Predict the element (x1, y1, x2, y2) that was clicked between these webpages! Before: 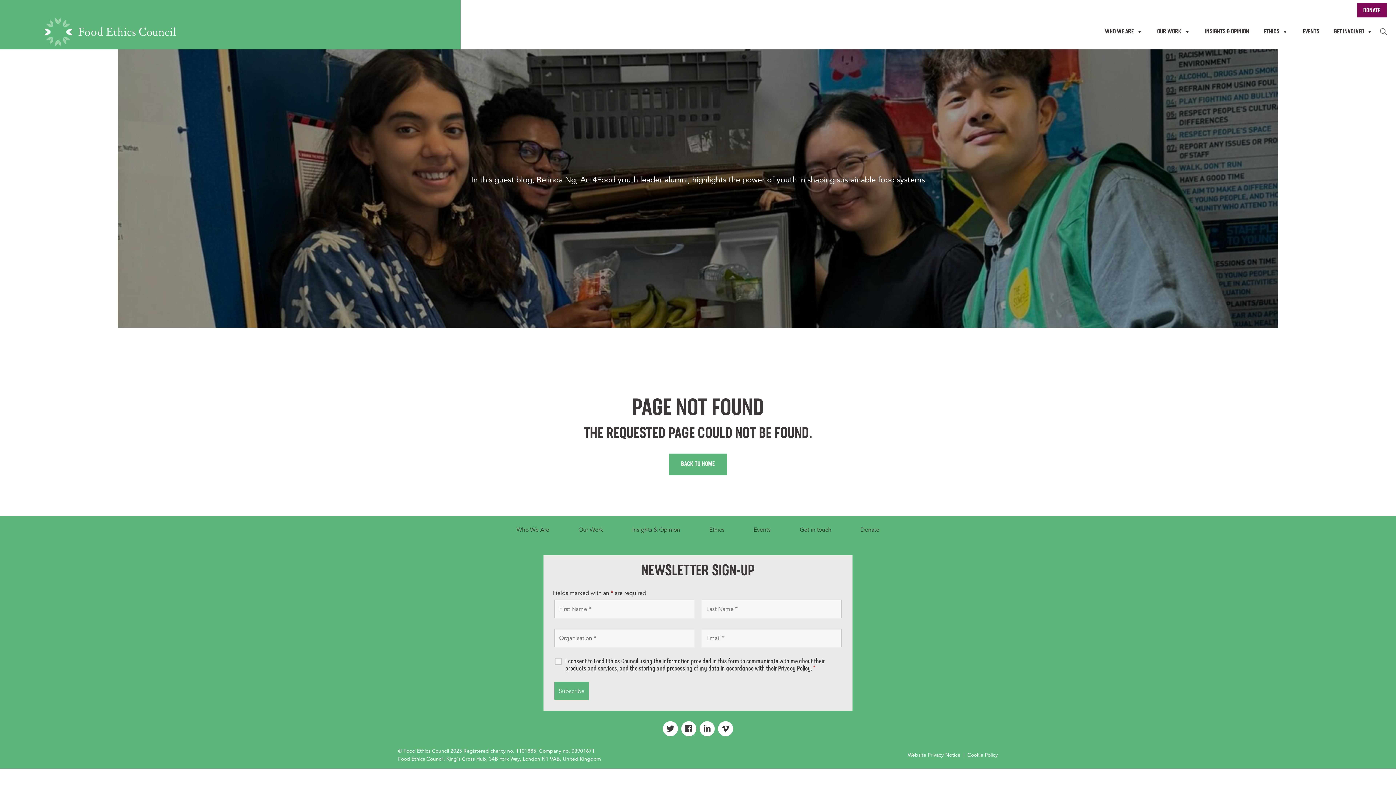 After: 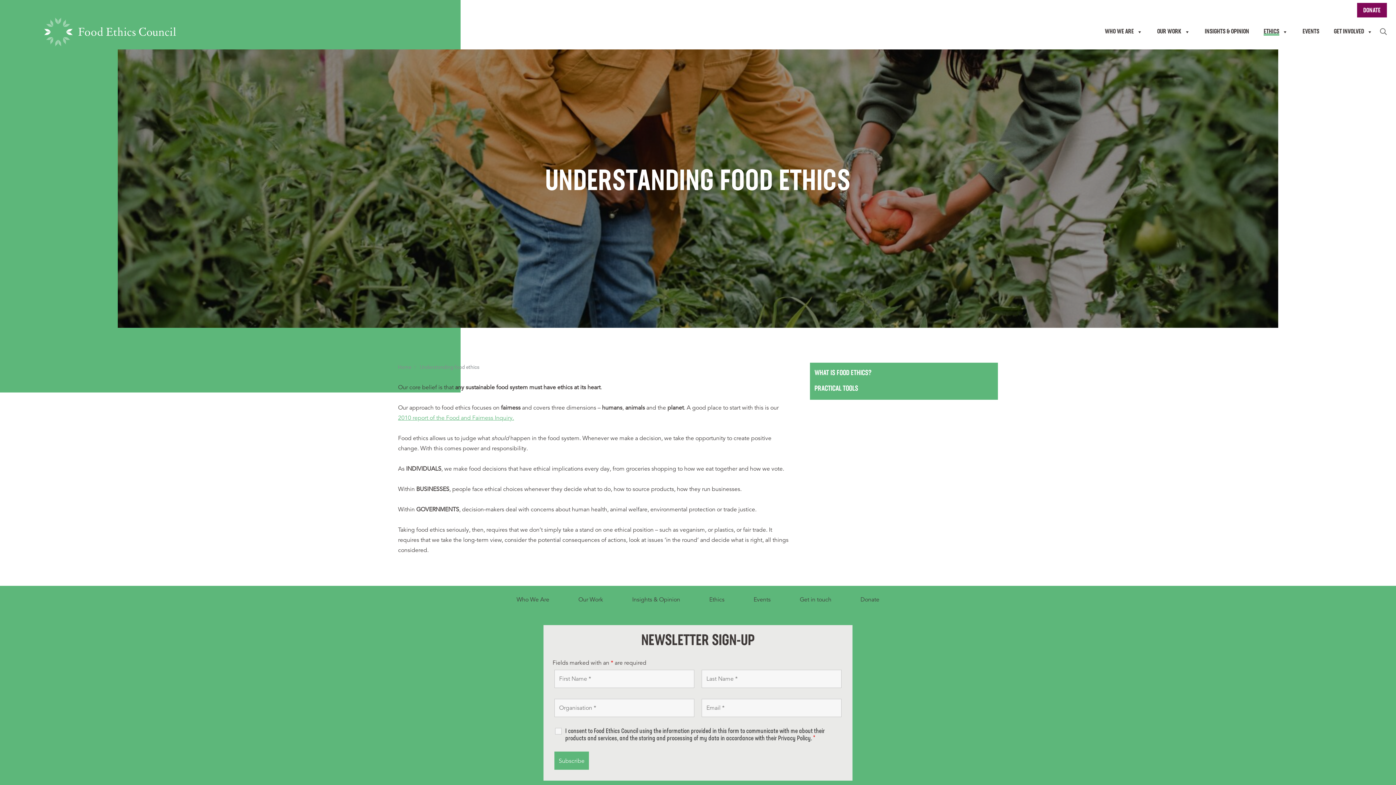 Action: label: Ethics bbox: (709, 526, 724, 533)